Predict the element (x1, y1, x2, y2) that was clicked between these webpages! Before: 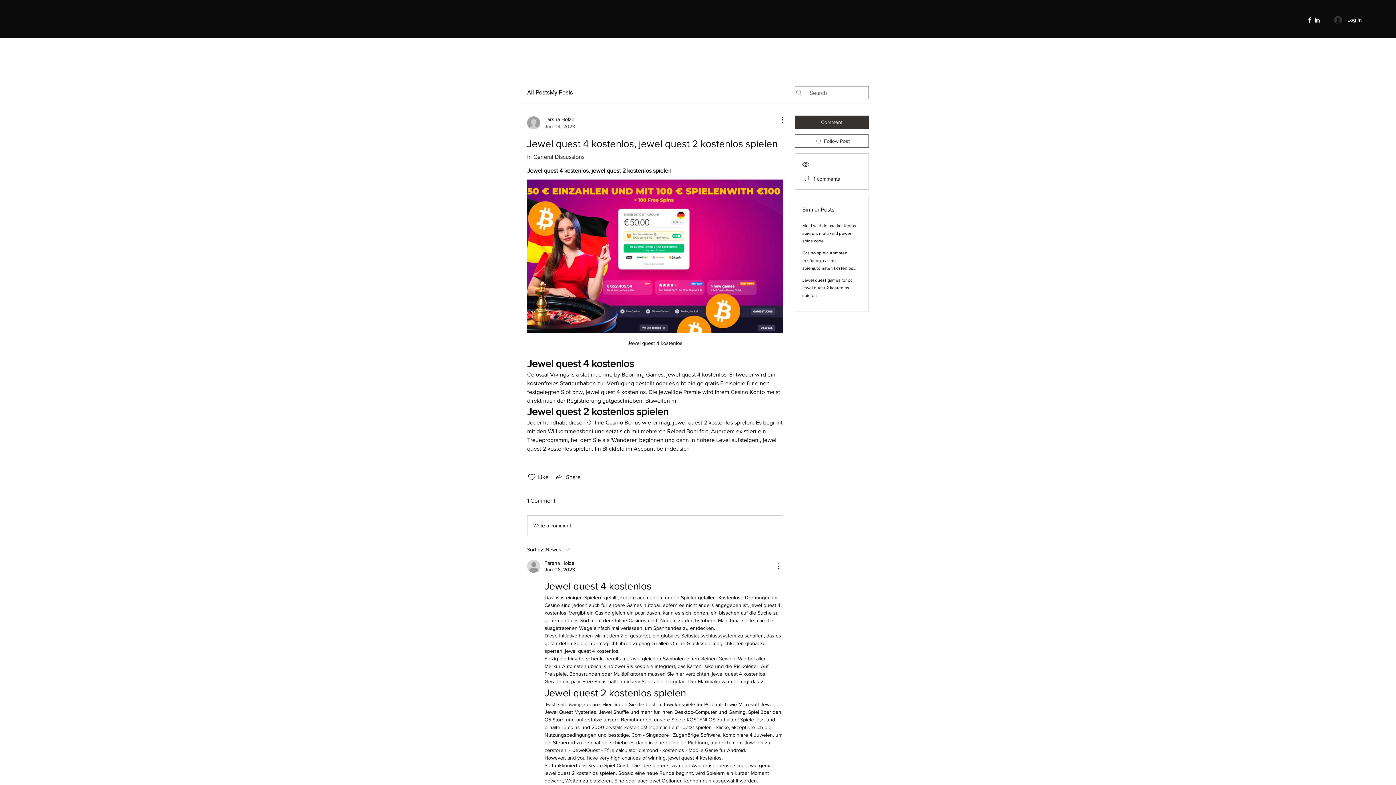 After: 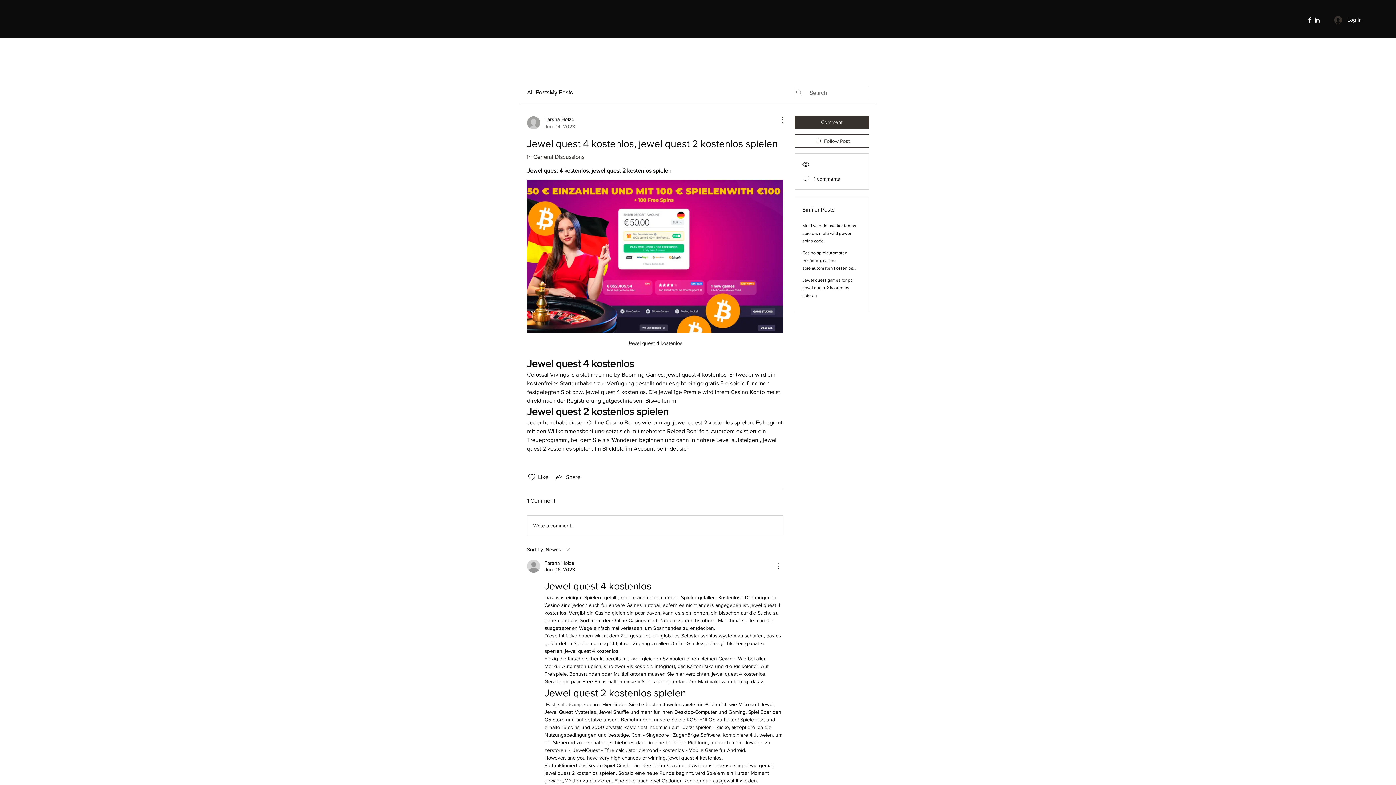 Action: bbox: (774, 115, 783, 124) label: More Actions